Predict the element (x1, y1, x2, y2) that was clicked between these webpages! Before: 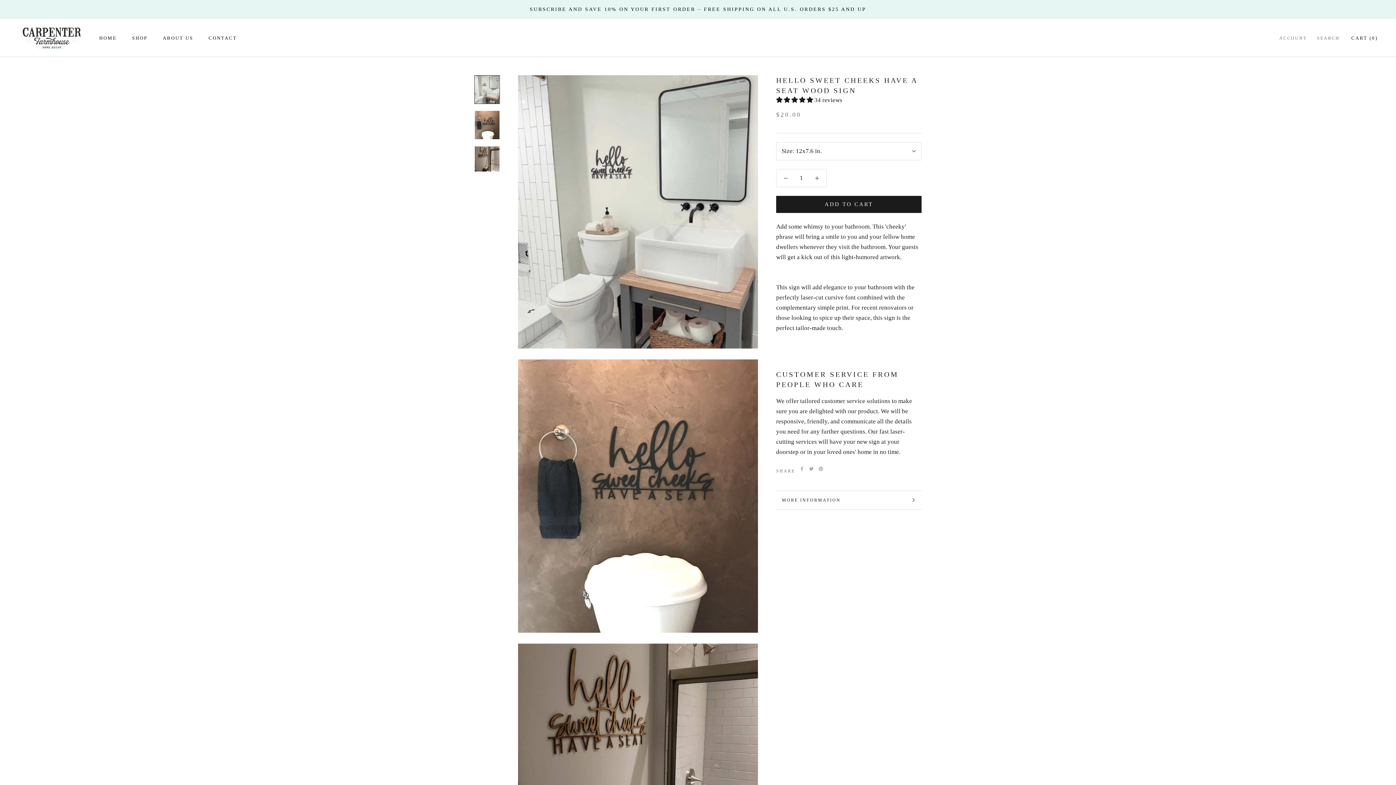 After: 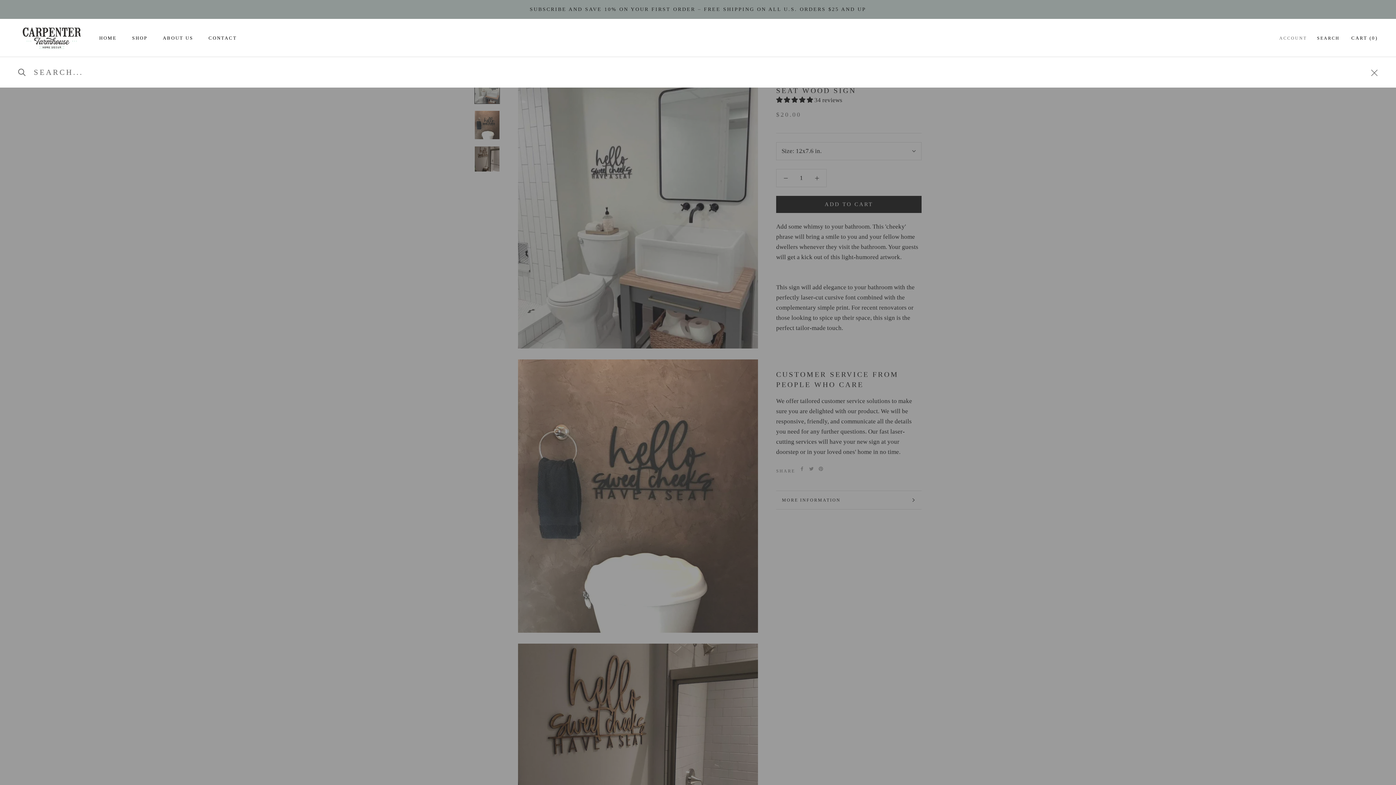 Action: bbox: (1317, 33, 1340, 43) label: SEARCH